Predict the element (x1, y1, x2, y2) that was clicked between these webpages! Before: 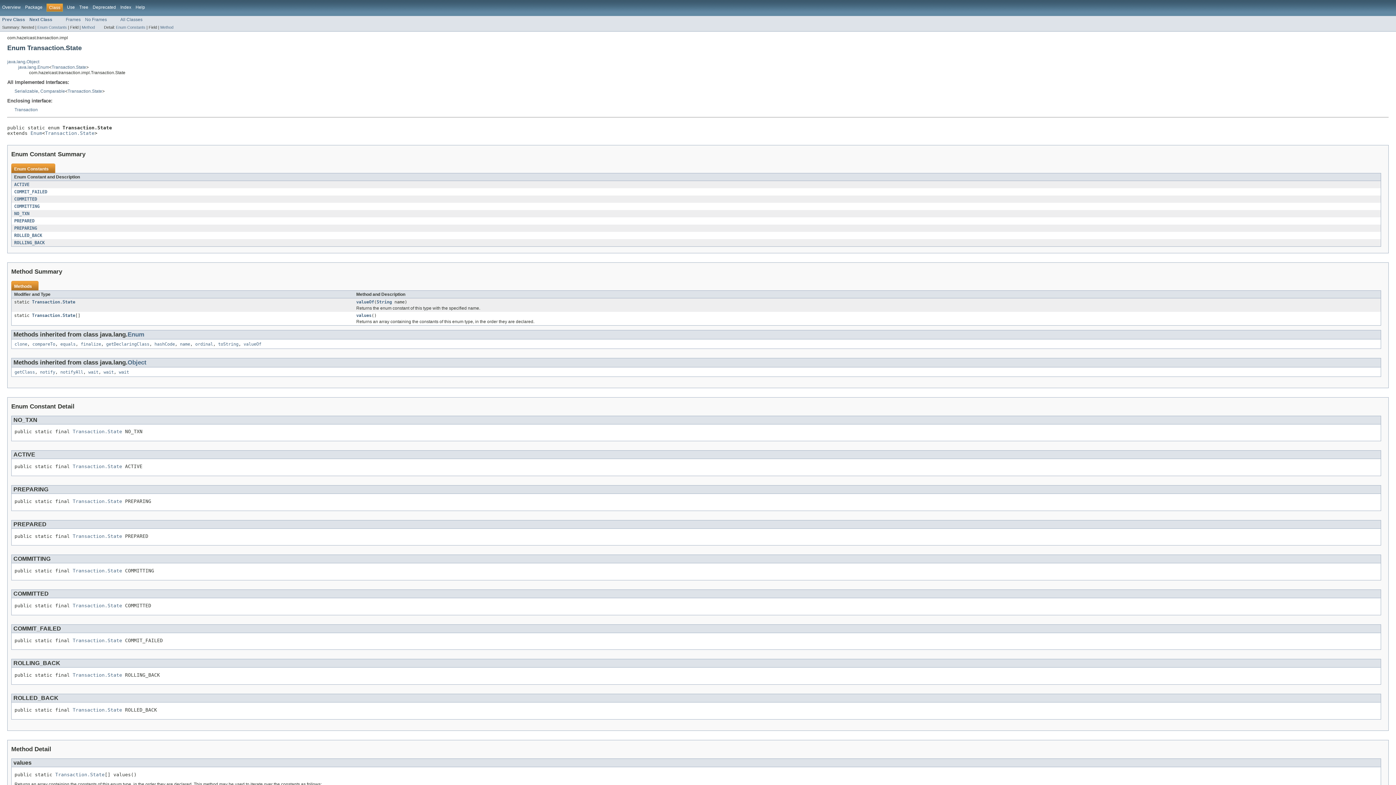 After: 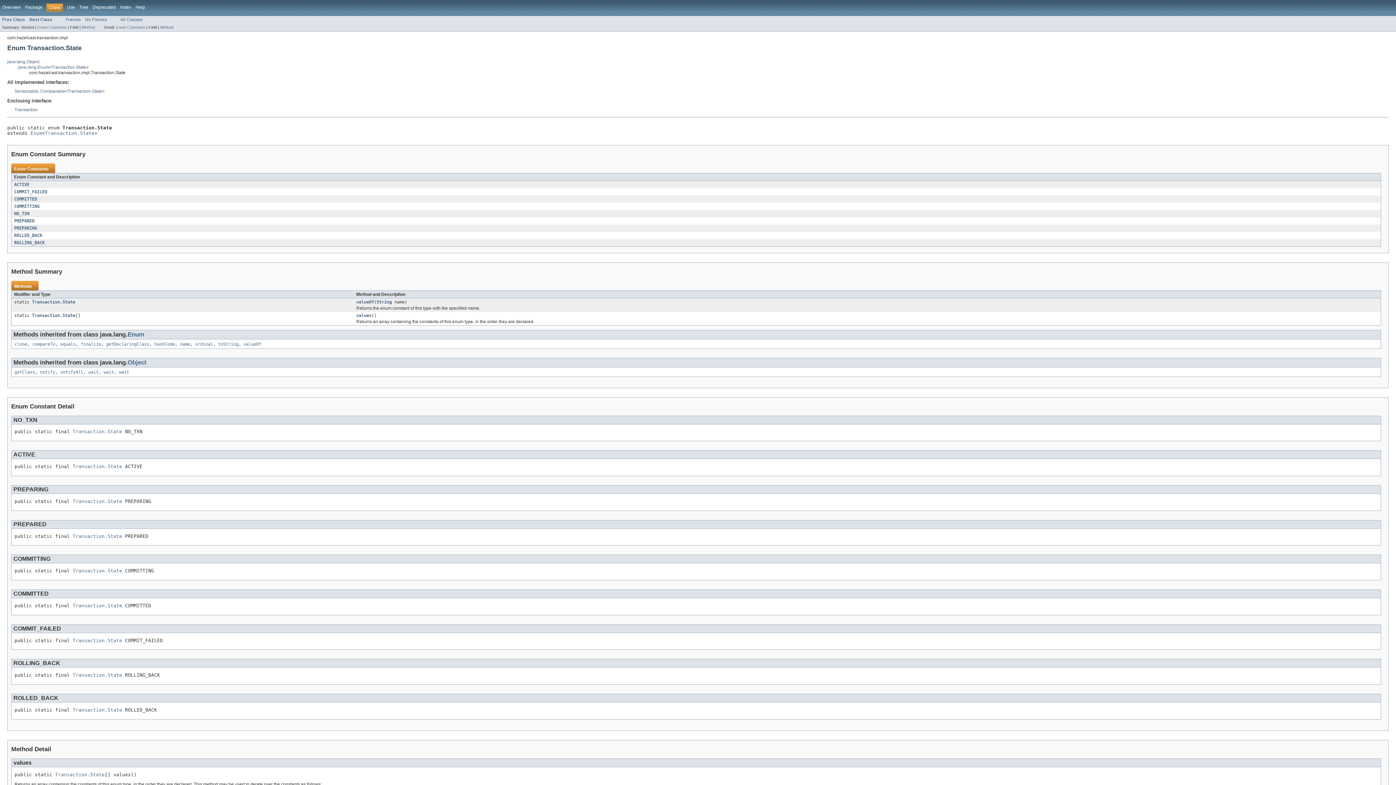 Action: label: No Frames bbox: (85, 17, 106, 22)